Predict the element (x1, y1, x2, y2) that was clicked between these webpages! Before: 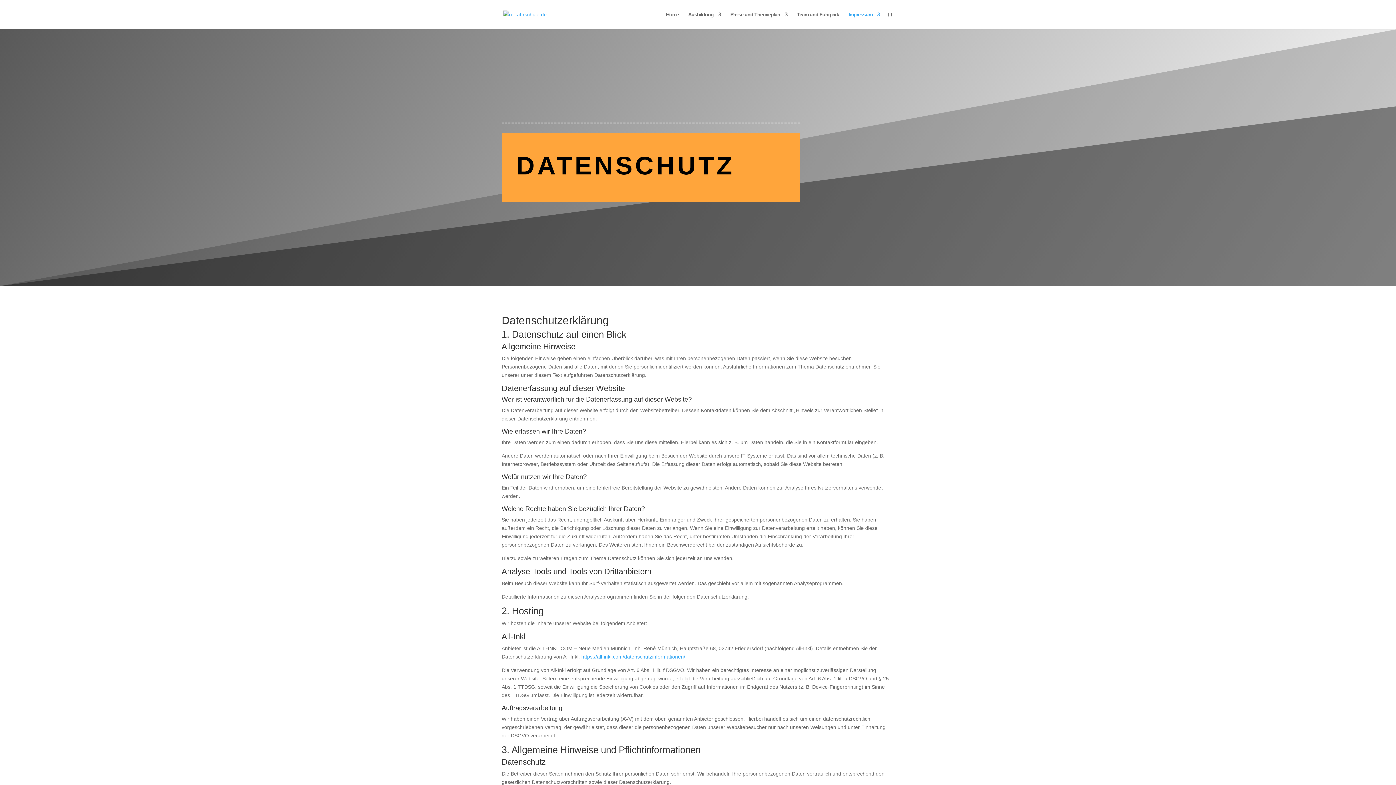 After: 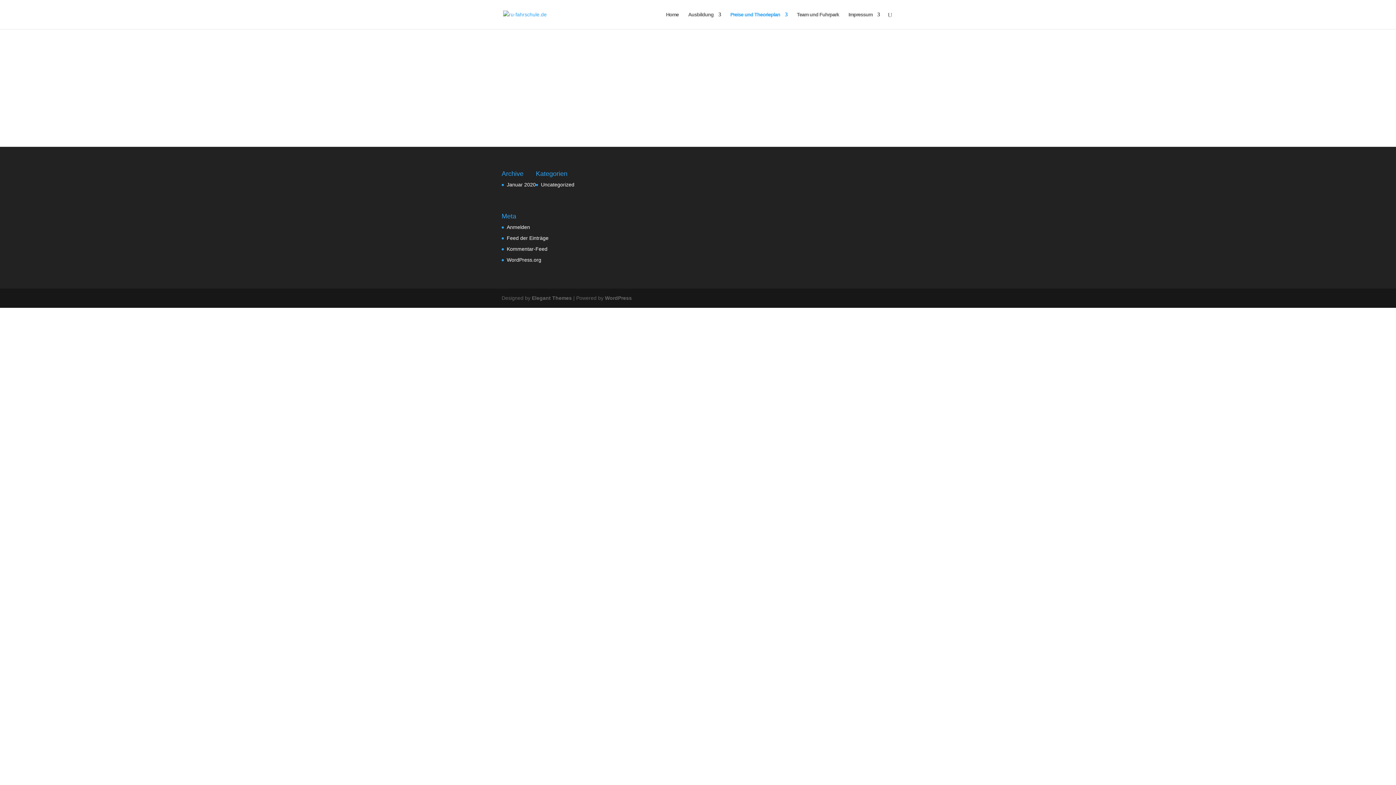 Action: label: Preise und Theorieplan bbox: (730, 12, 787, 29)